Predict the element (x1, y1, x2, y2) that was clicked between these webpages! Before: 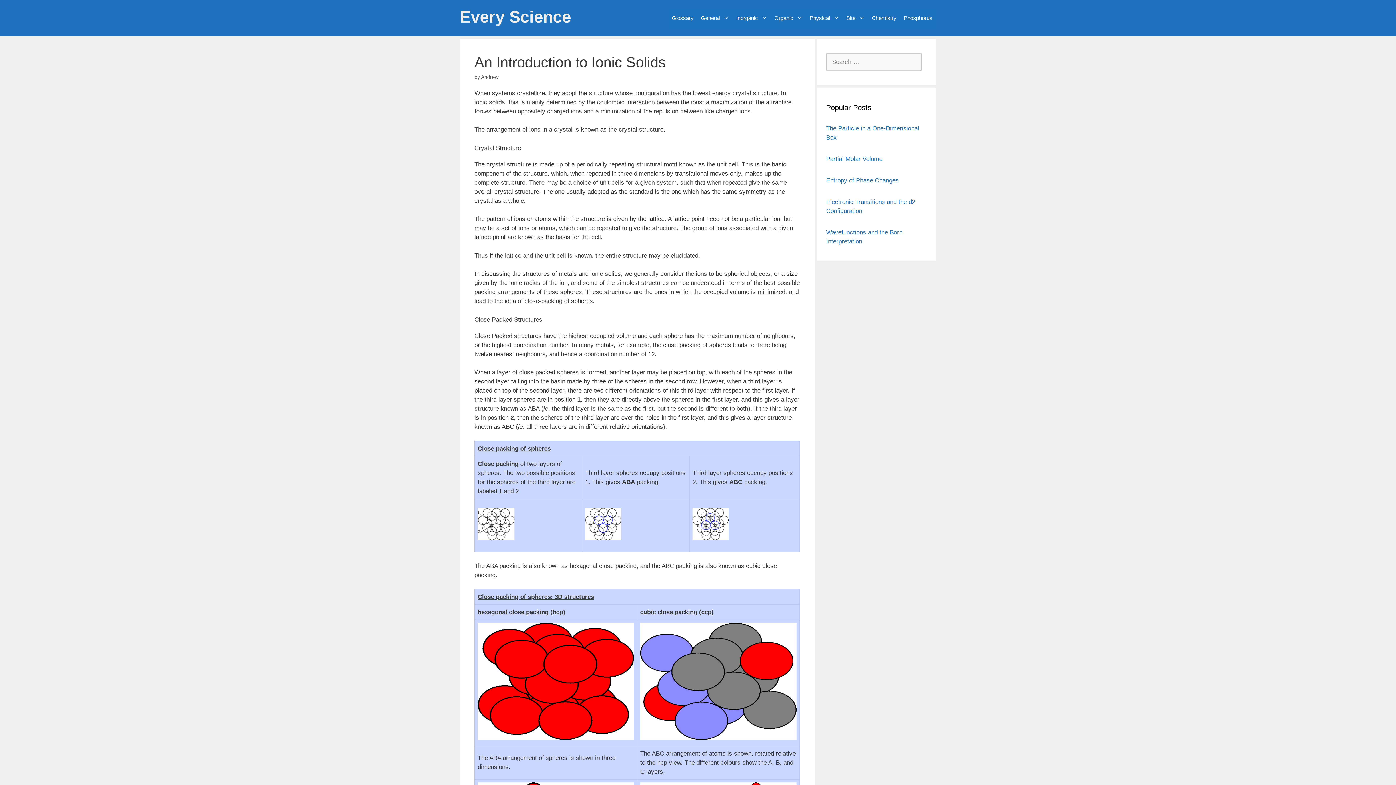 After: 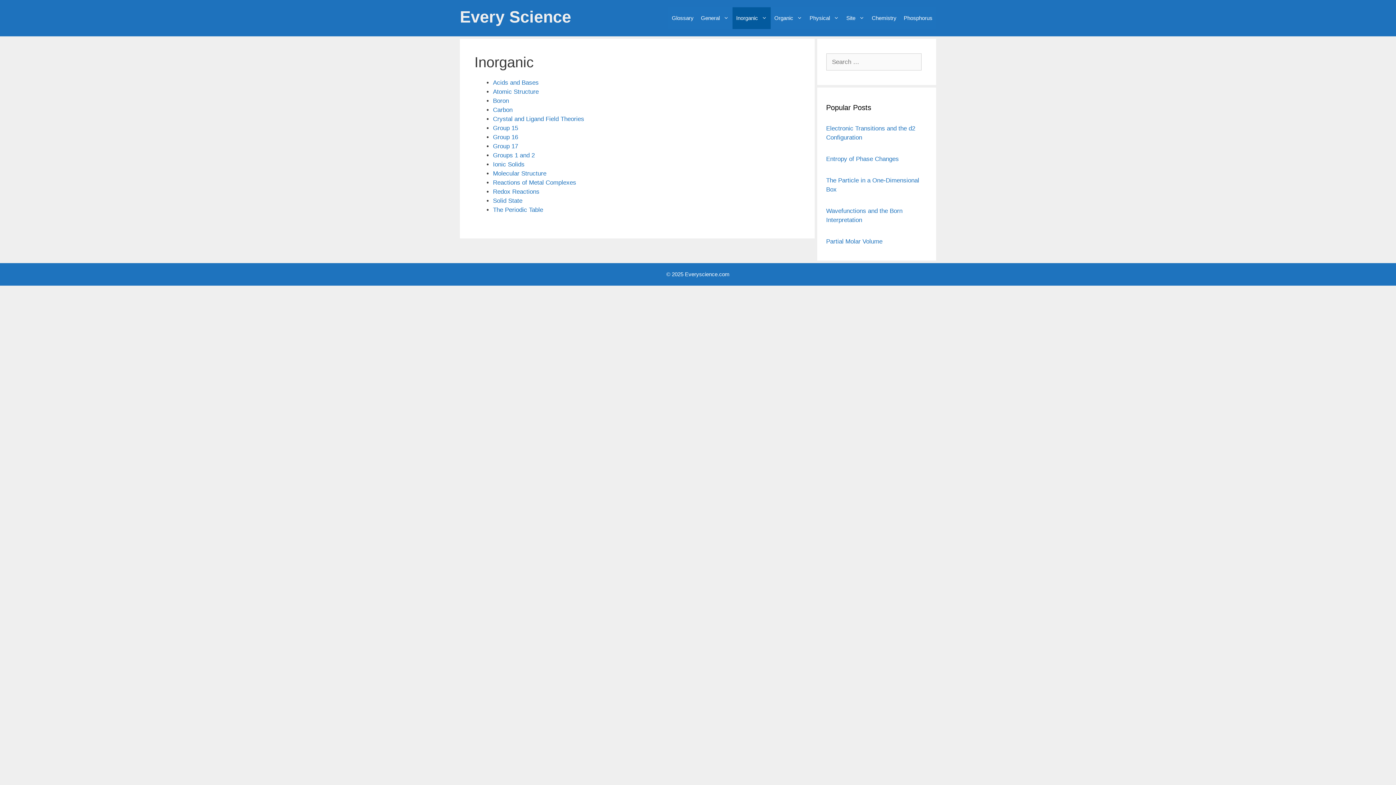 Action: bbox: (732, 7, 770, 29) label: Inorganic